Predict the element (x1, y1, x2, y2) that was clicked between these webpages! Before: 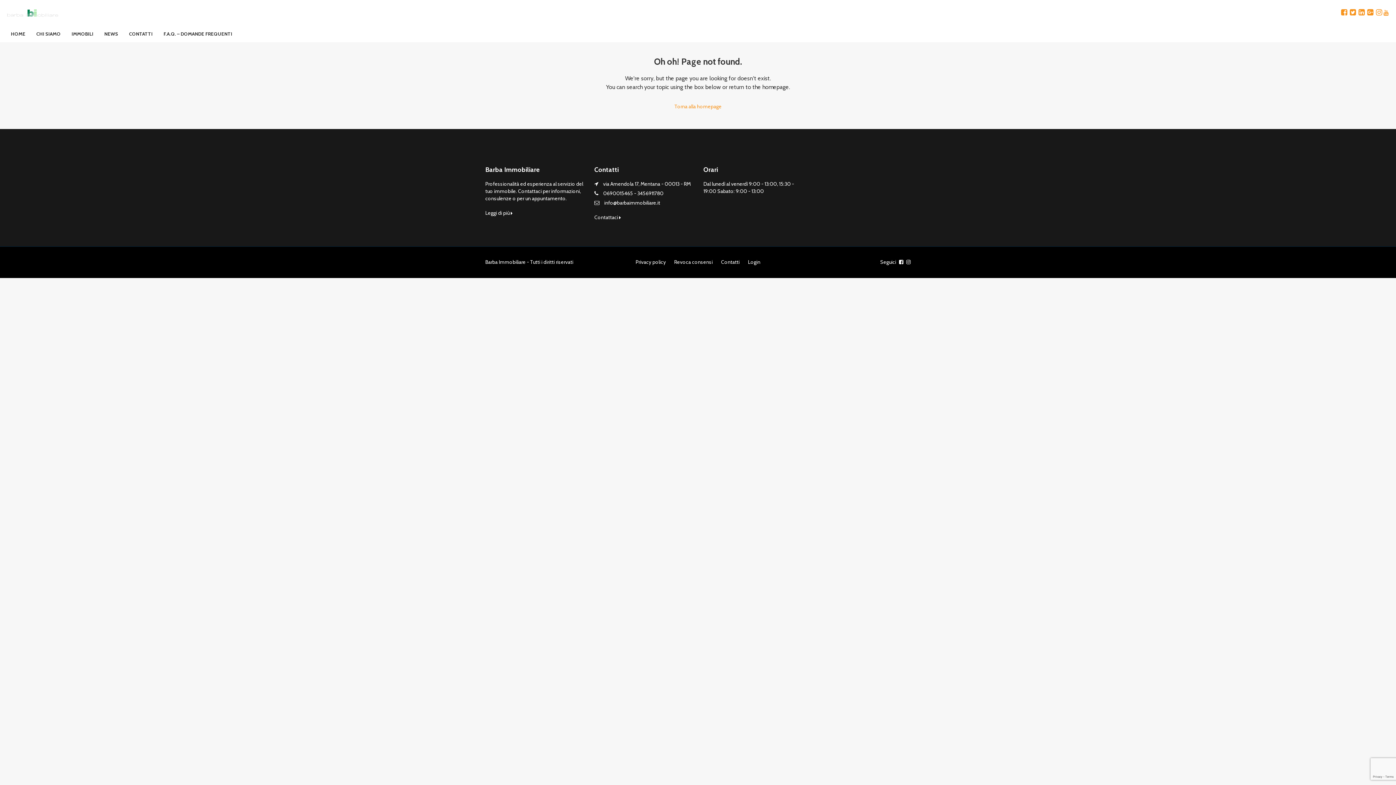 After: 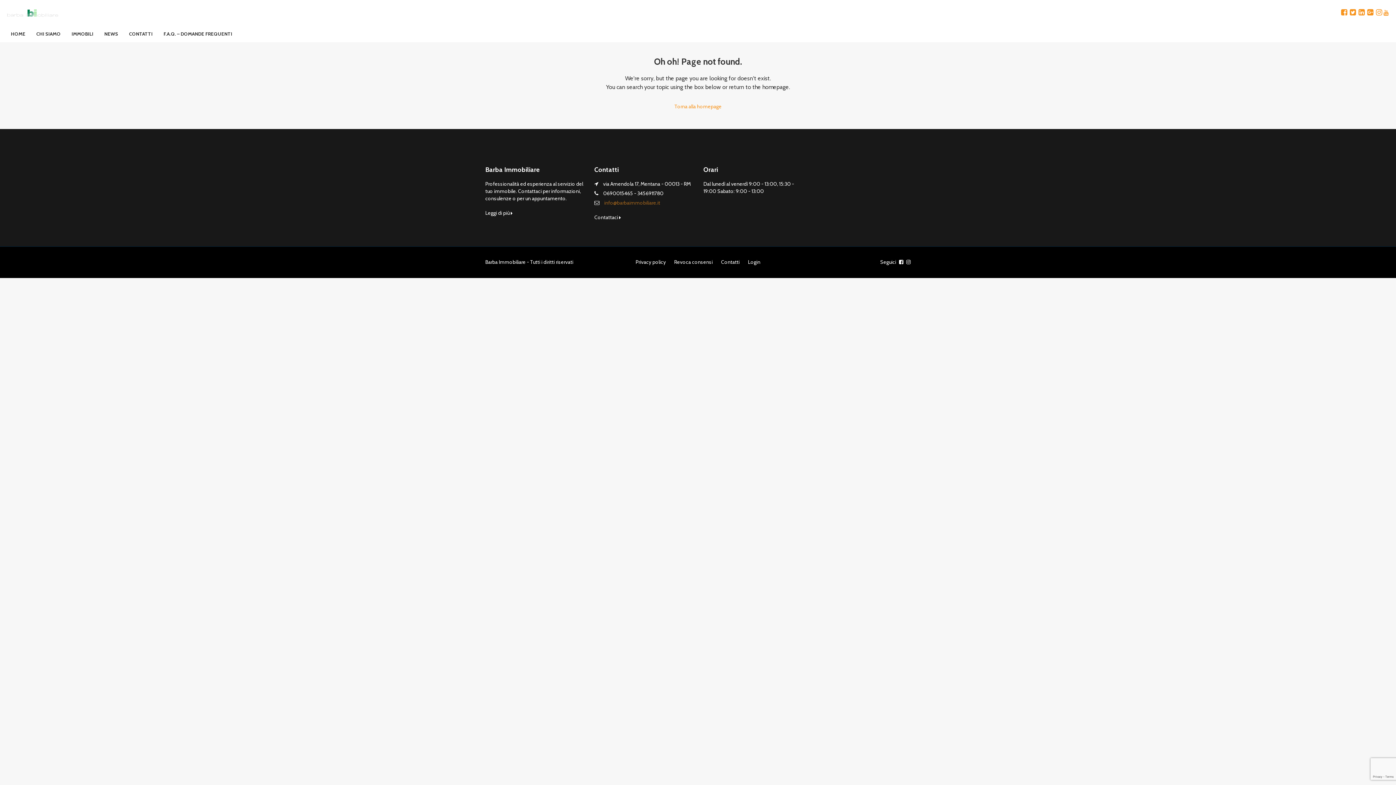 Action: bbox: (604, 199, 660, 206) label: info@barbaimmobiliare.it